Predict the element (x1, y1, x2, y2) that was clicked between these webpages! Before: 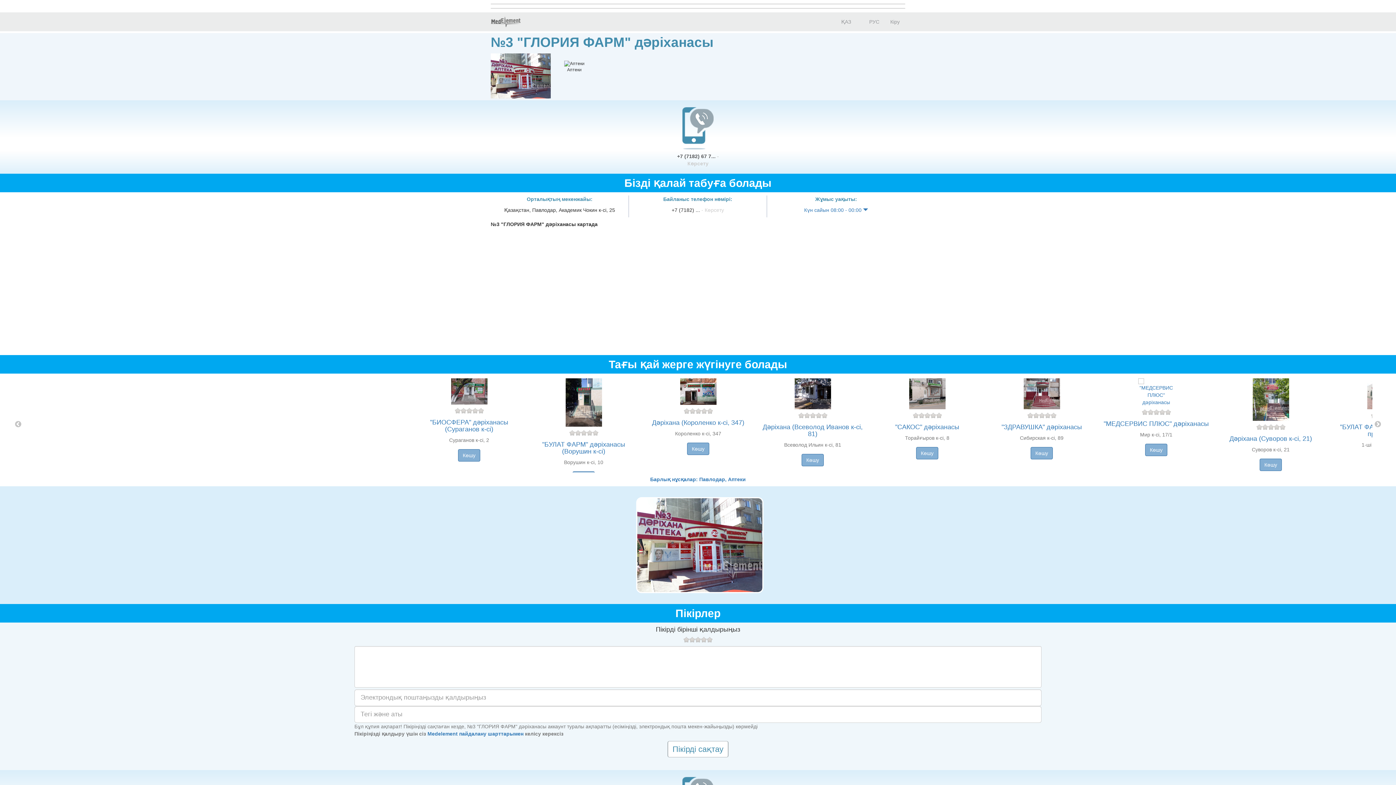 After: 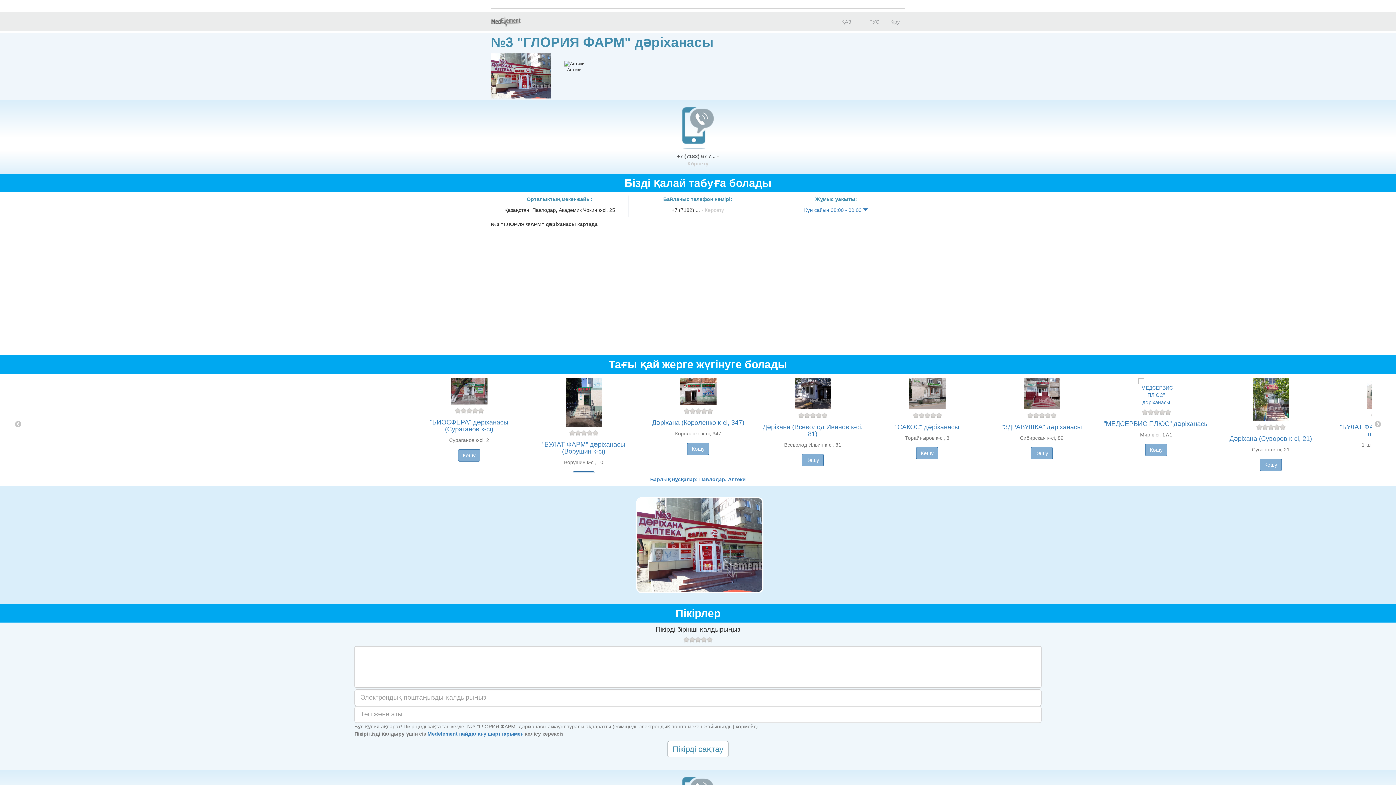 Action: bbox: (669, 107, 726, 149)